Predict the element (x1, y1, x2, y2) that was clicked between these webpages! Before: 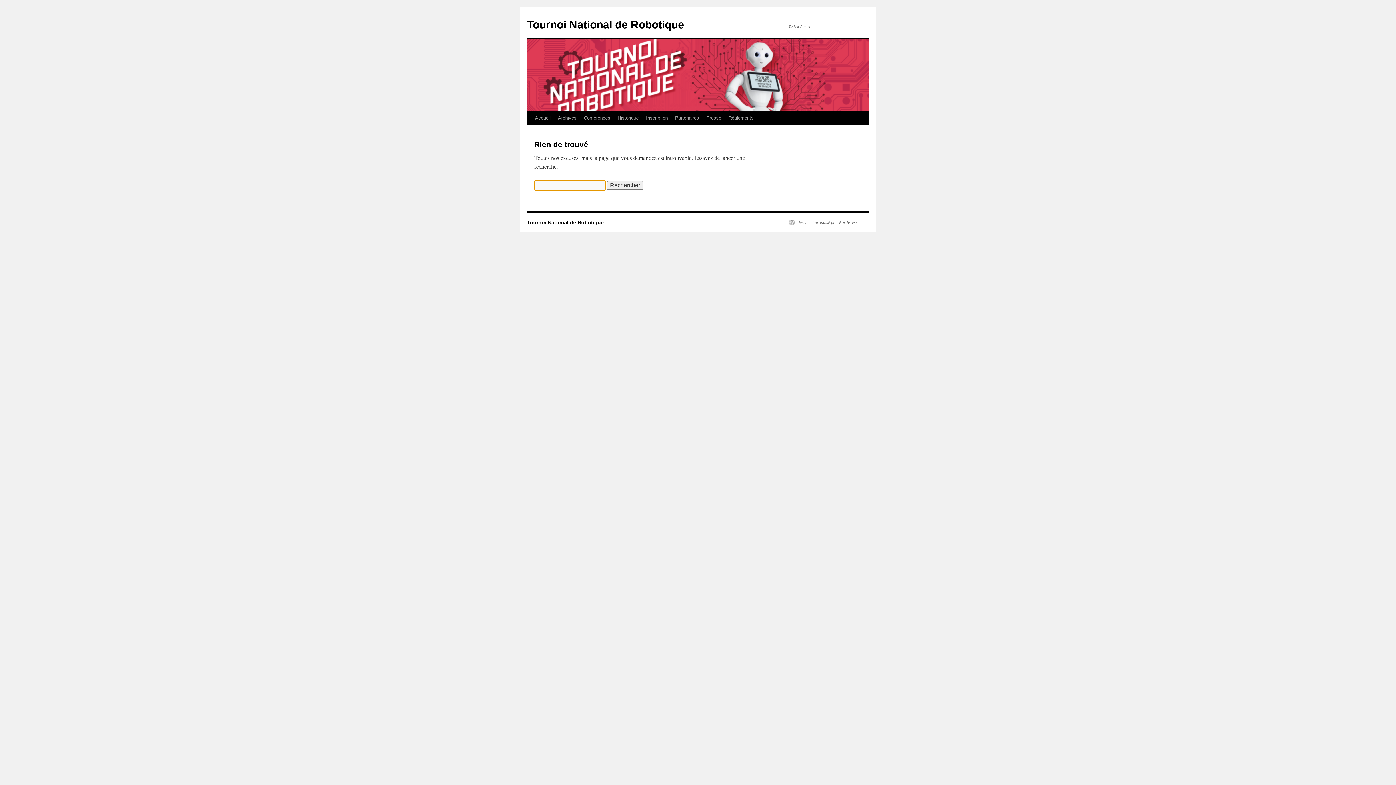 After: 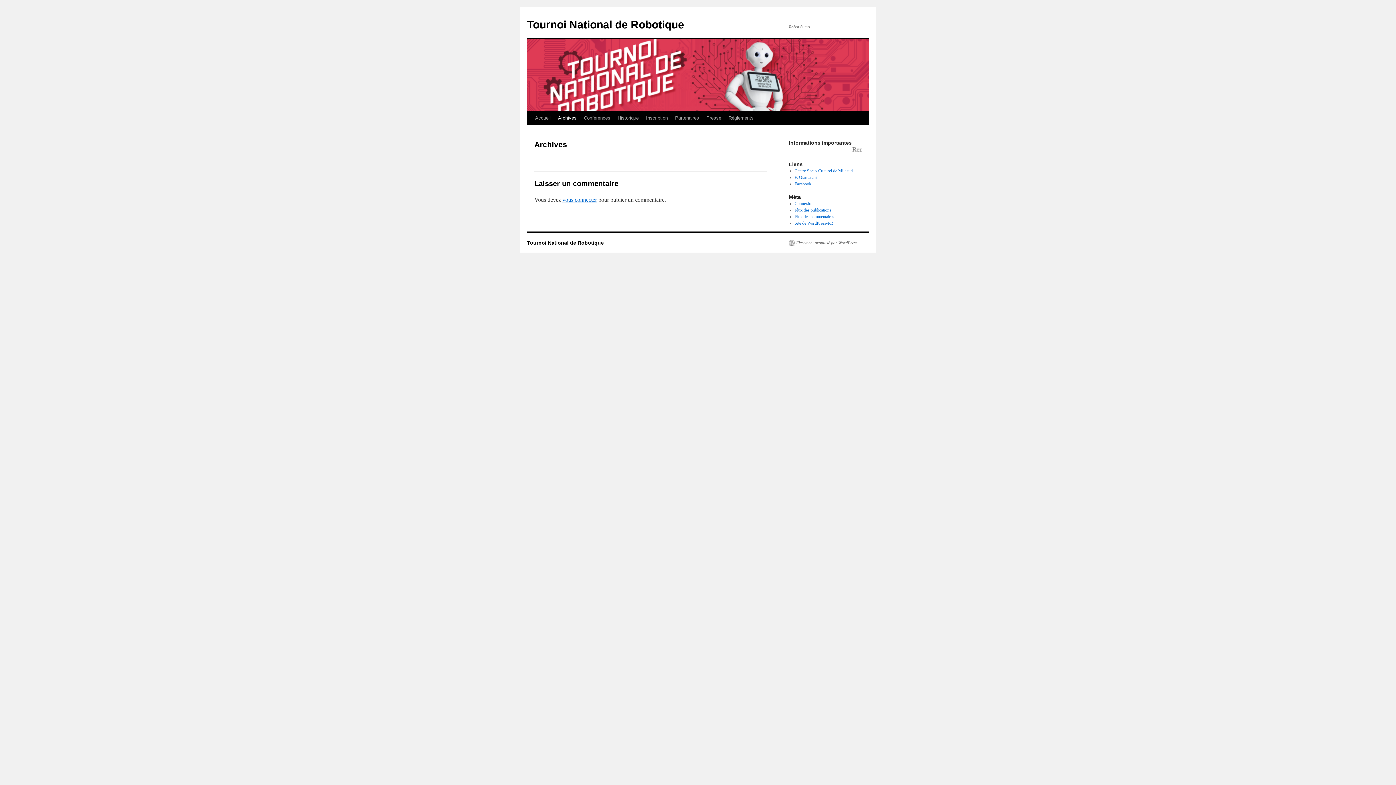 Action: bbox: (554, 111, 580, 125) label: Archives